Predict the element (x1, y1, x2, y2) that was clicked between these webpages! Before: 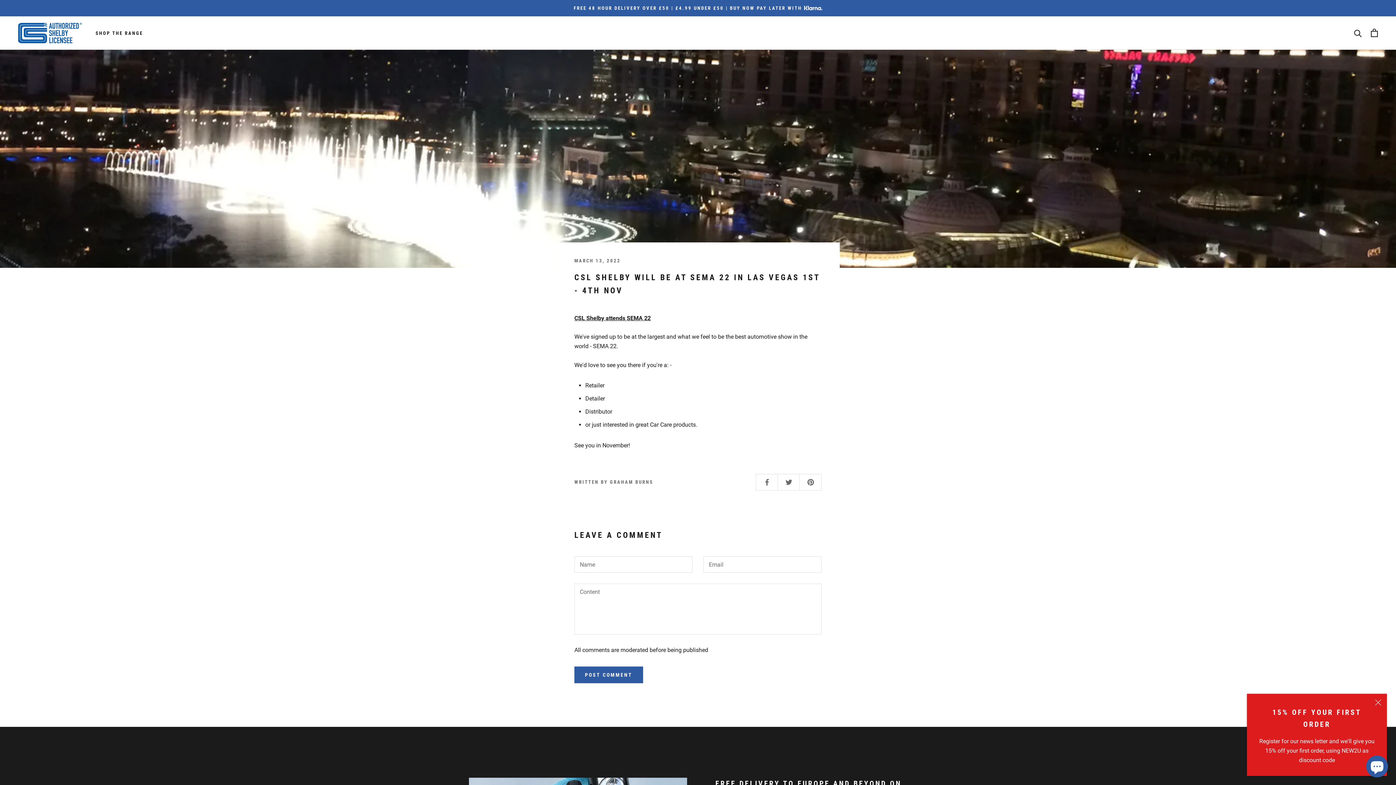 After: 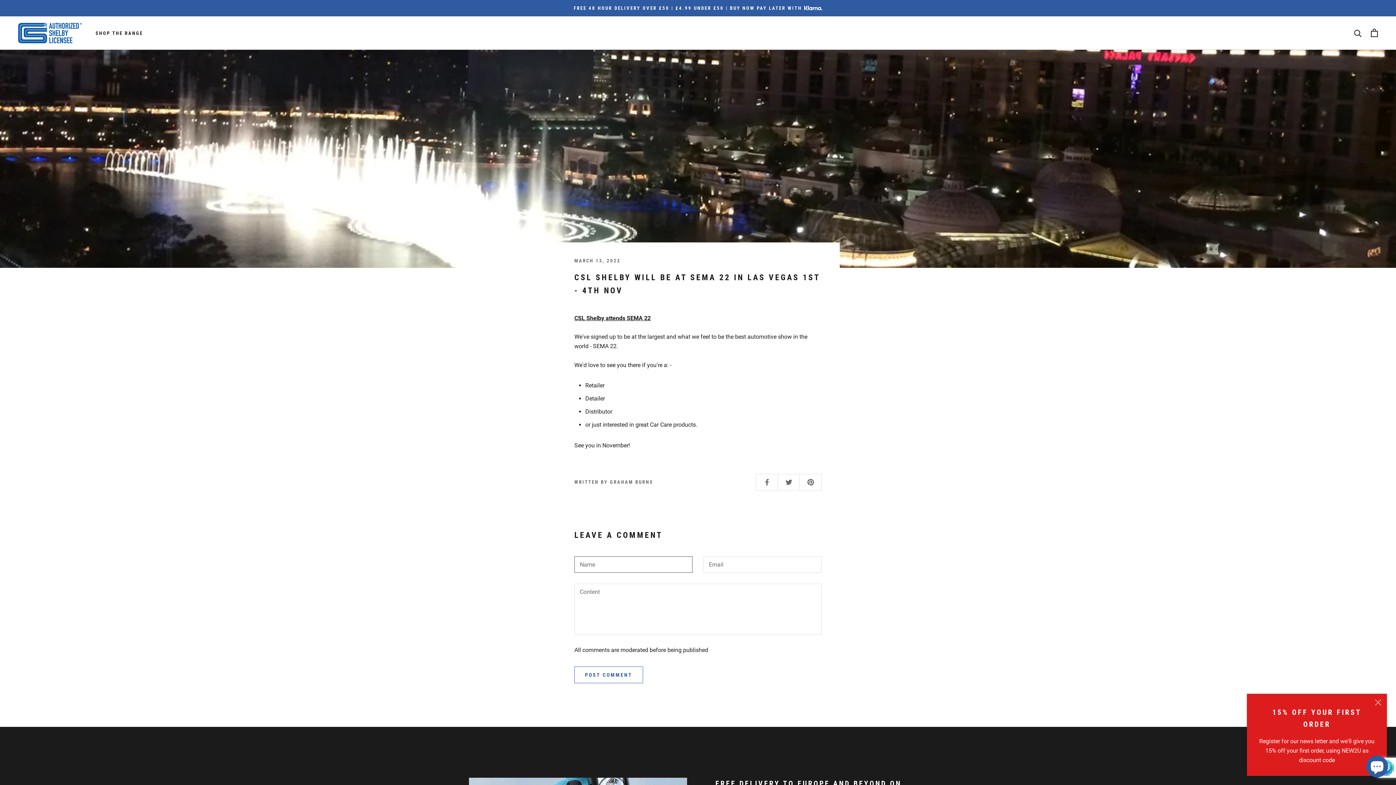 Action: label: POST COMMENT bbox: (574, 666, 643, 683)